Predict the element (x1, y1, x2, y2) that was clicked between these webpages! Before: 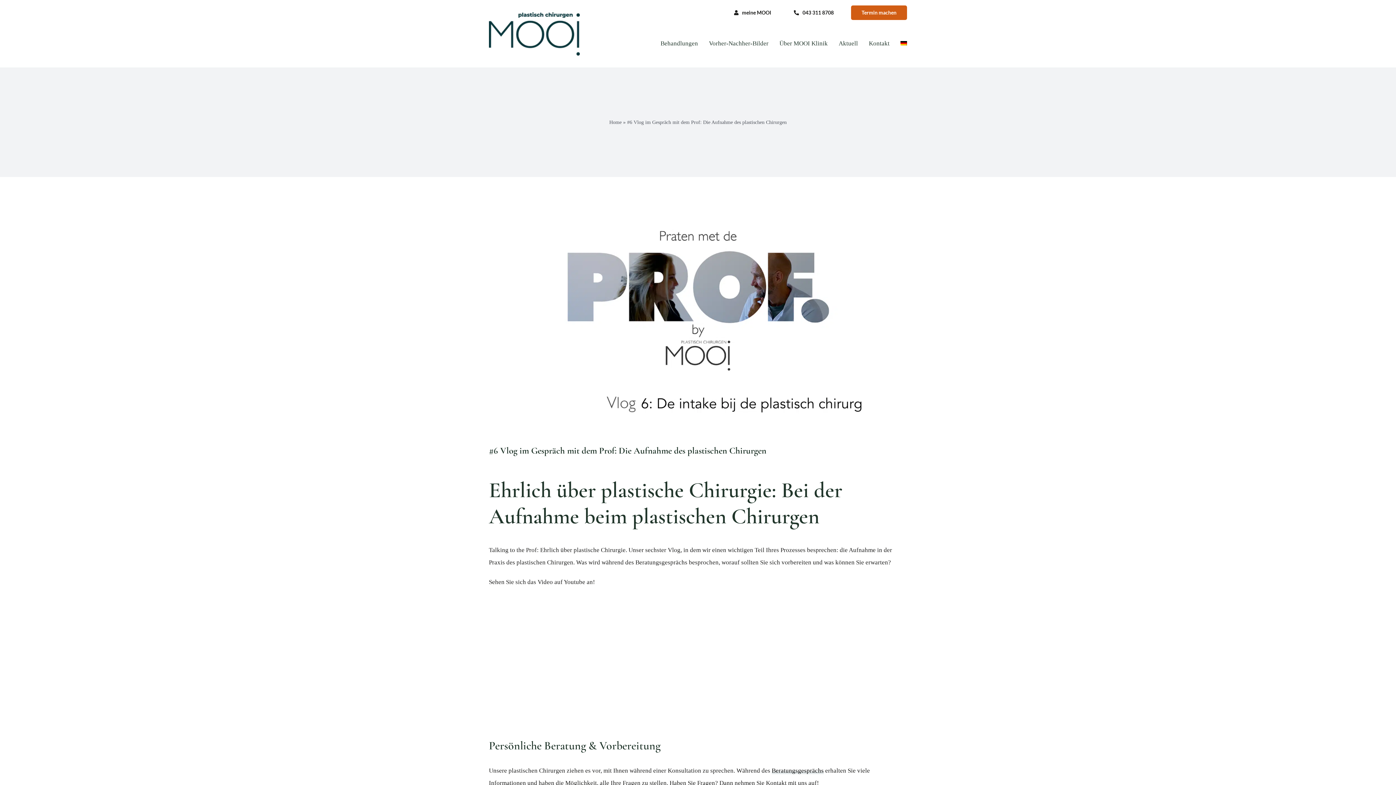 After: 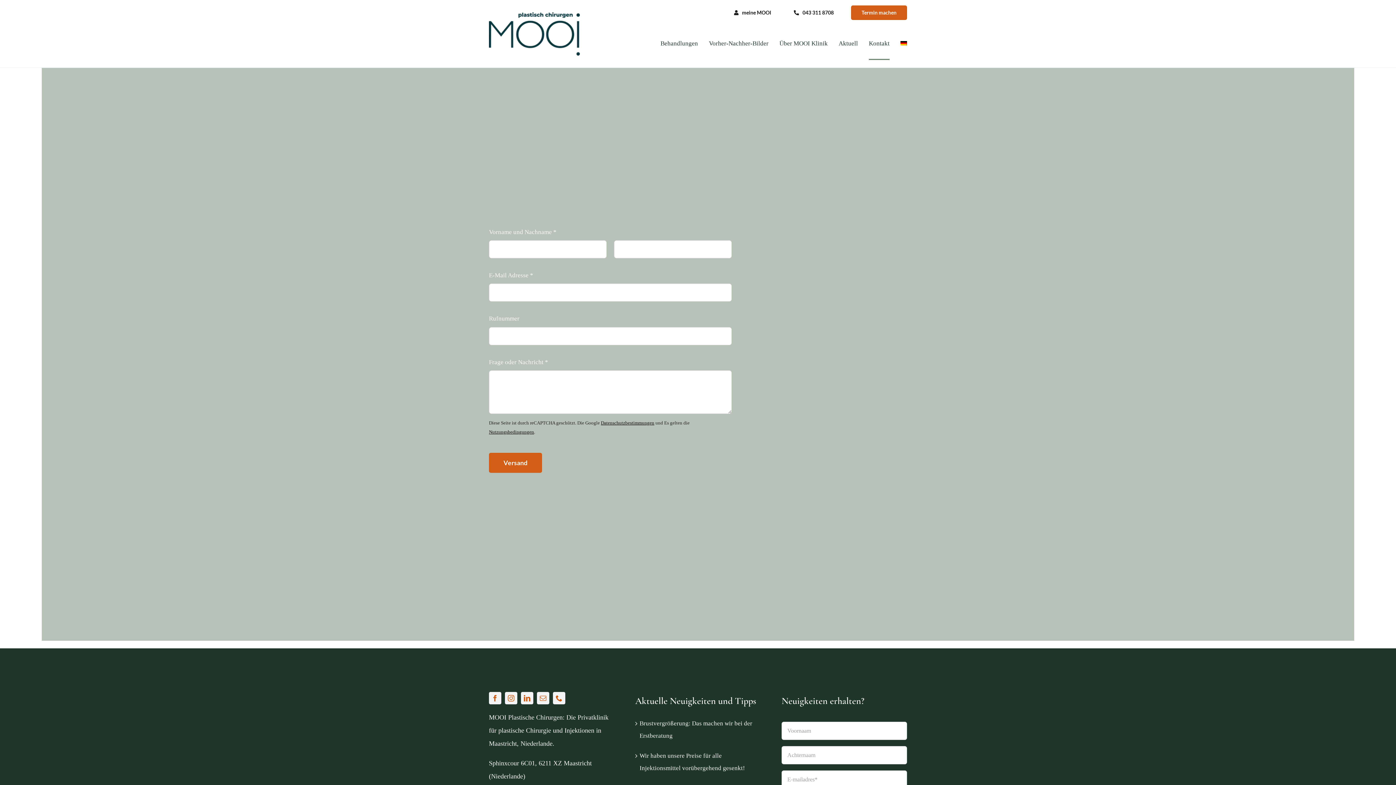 Action: bbox: (869, 27, 889, 60) label: Kontakt